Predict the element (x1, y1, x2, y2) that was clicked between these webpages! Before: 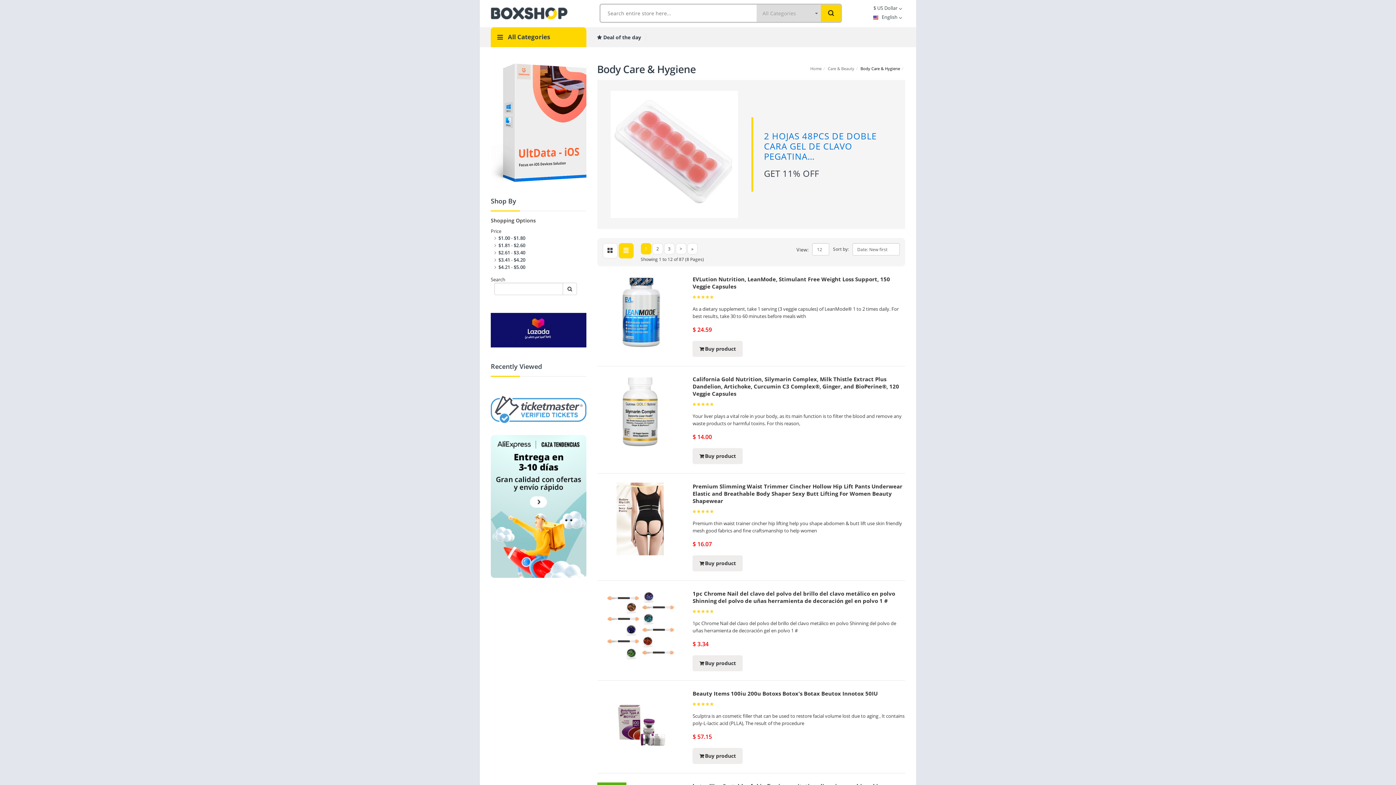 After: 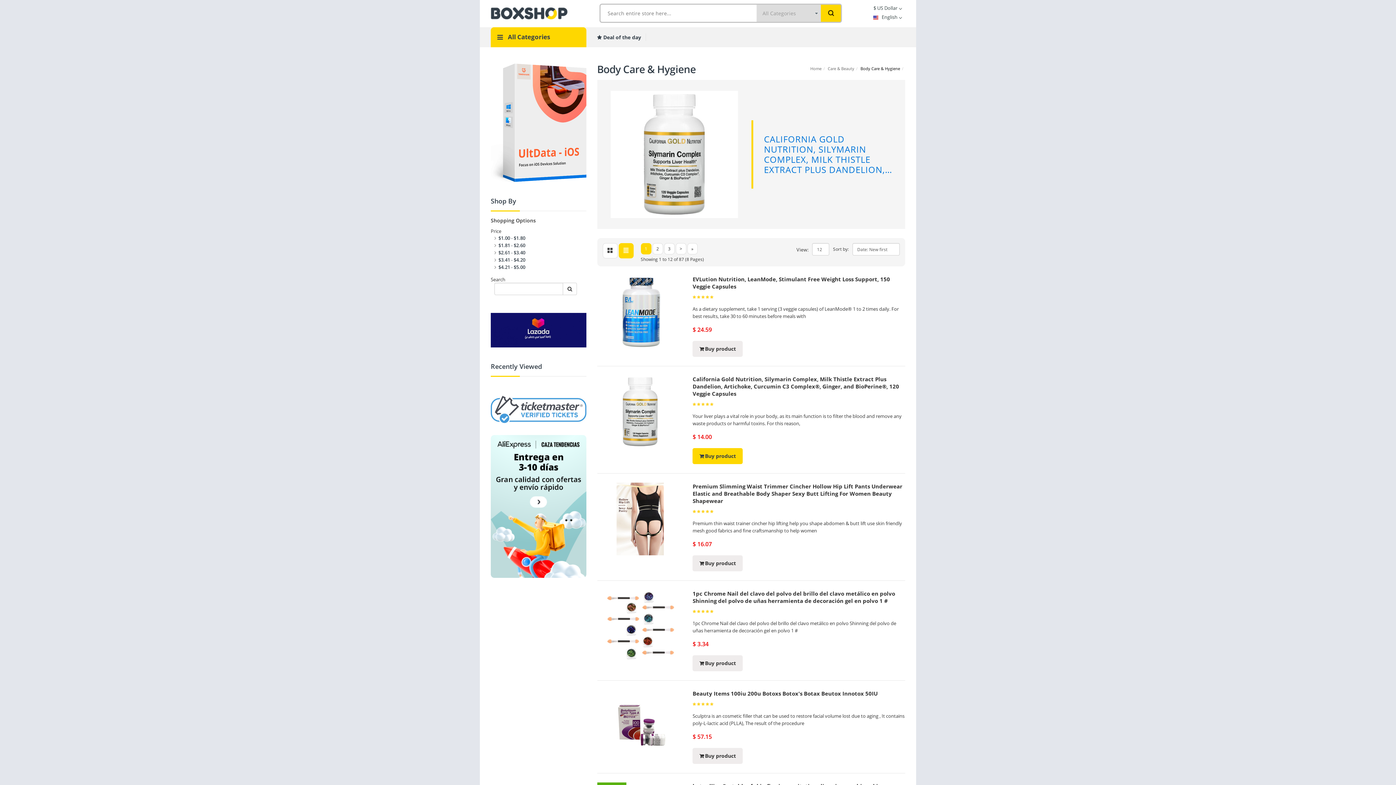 Action: label:  Buy product bbox: (692, 448, 742, 464)